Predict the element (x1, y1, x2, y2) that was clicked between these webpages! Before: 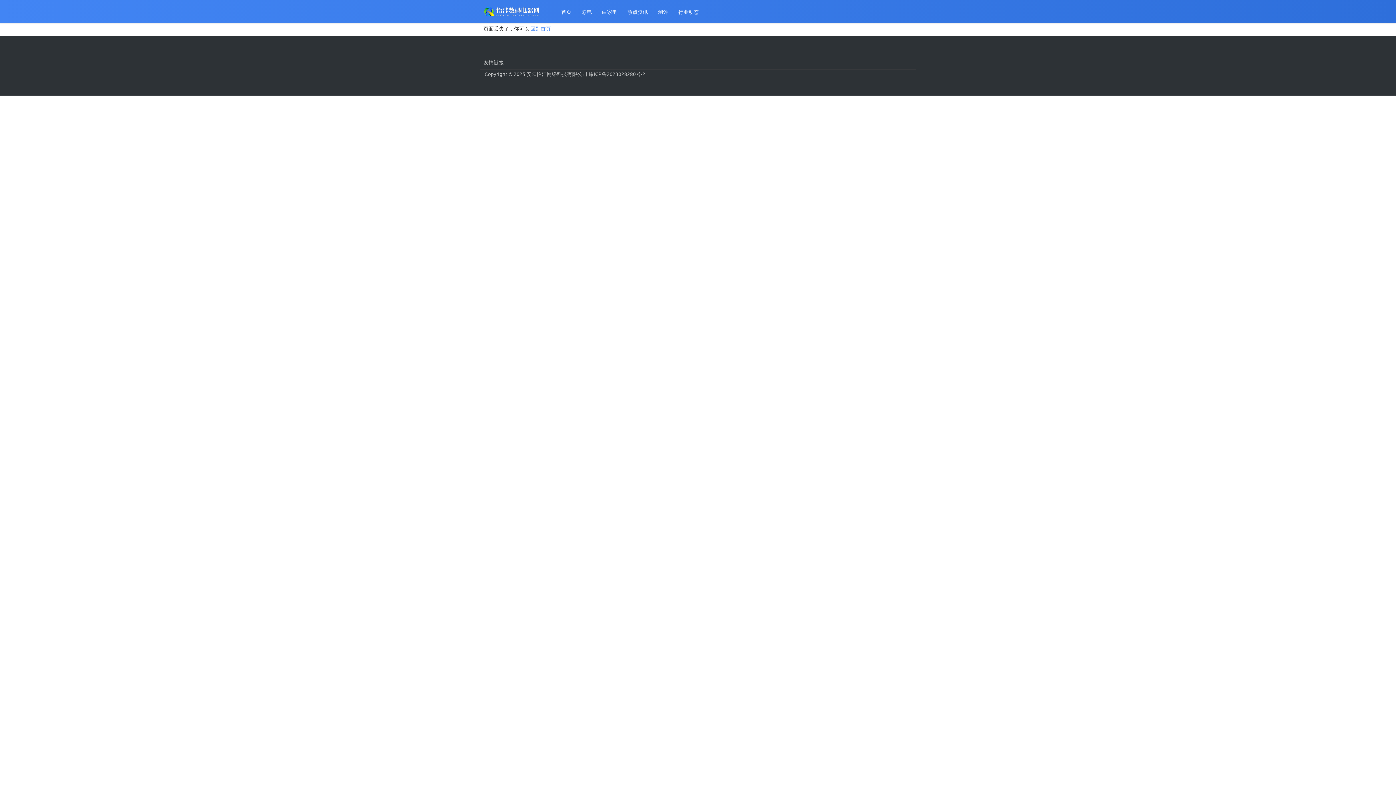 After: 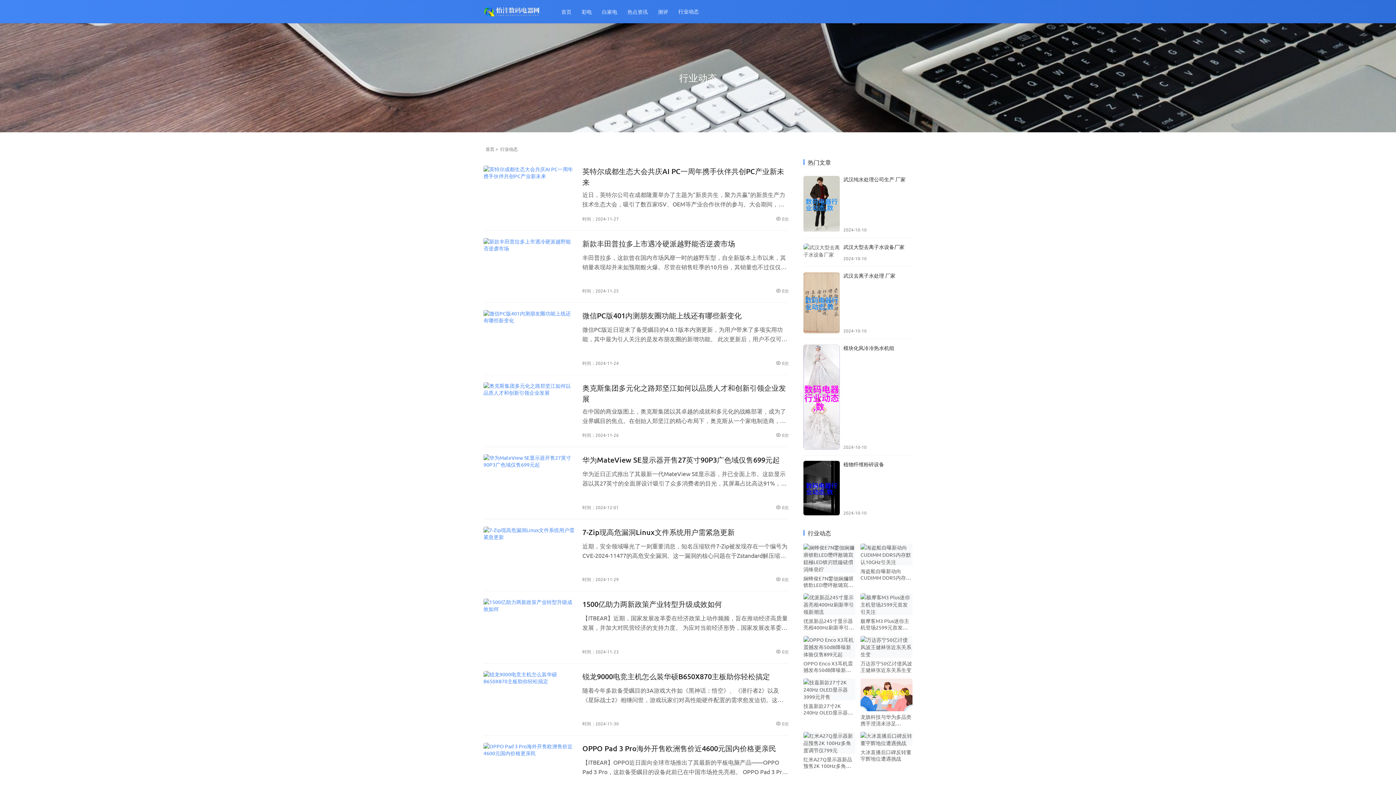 Action: label: 行业动态 bbox: (673, 0, 704, 23)